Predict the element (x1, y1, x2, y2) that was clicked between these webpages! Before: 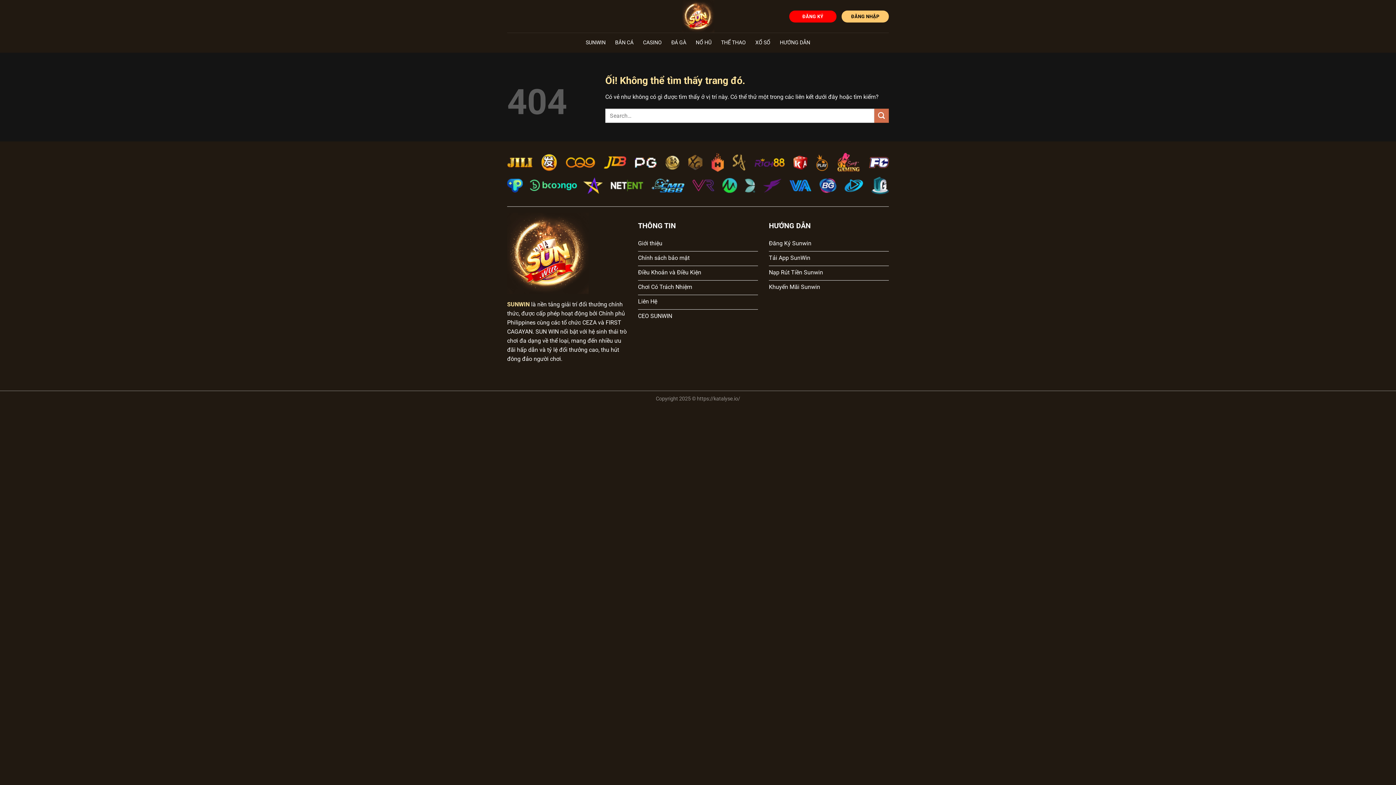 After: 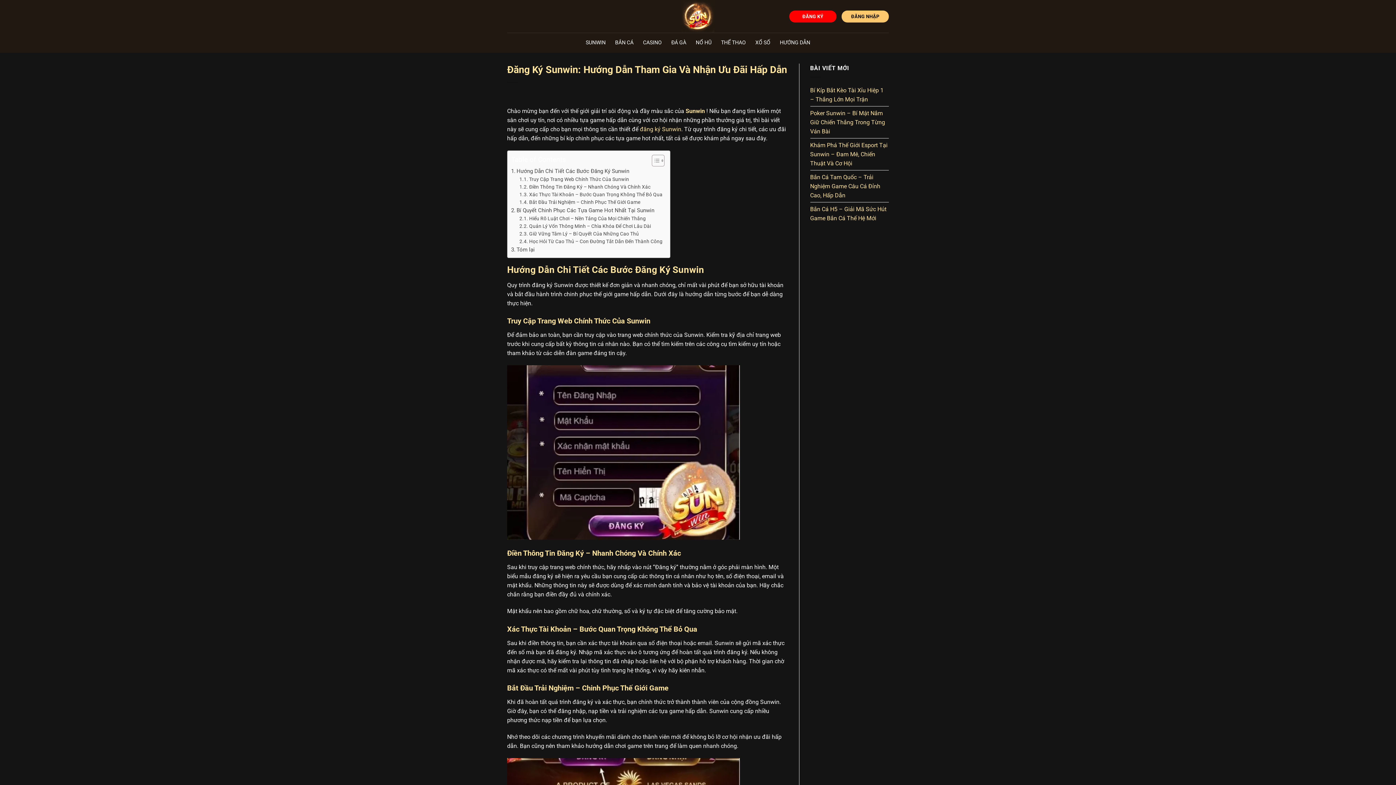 Action: label: Đăng Ký Sunwin bbox: (769, 237, 889, 251)